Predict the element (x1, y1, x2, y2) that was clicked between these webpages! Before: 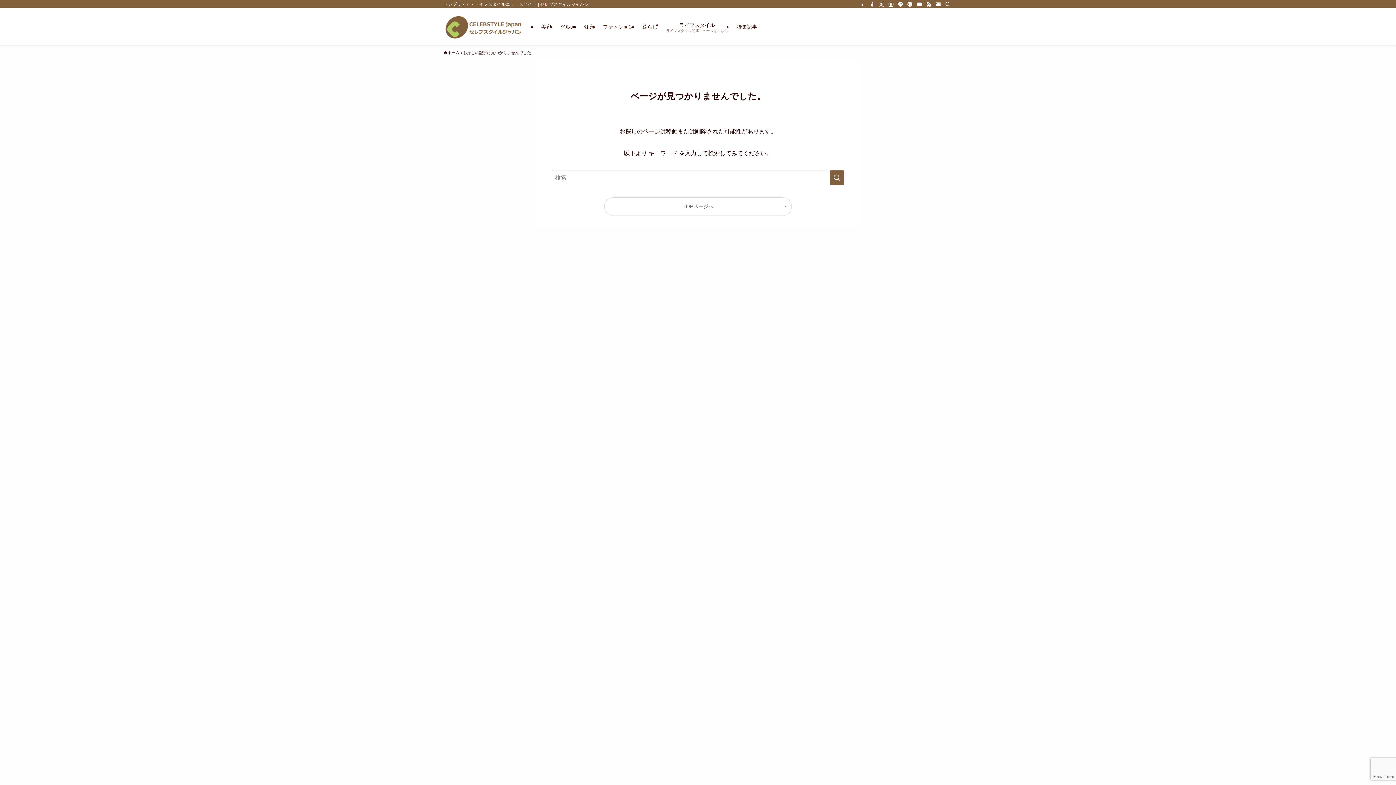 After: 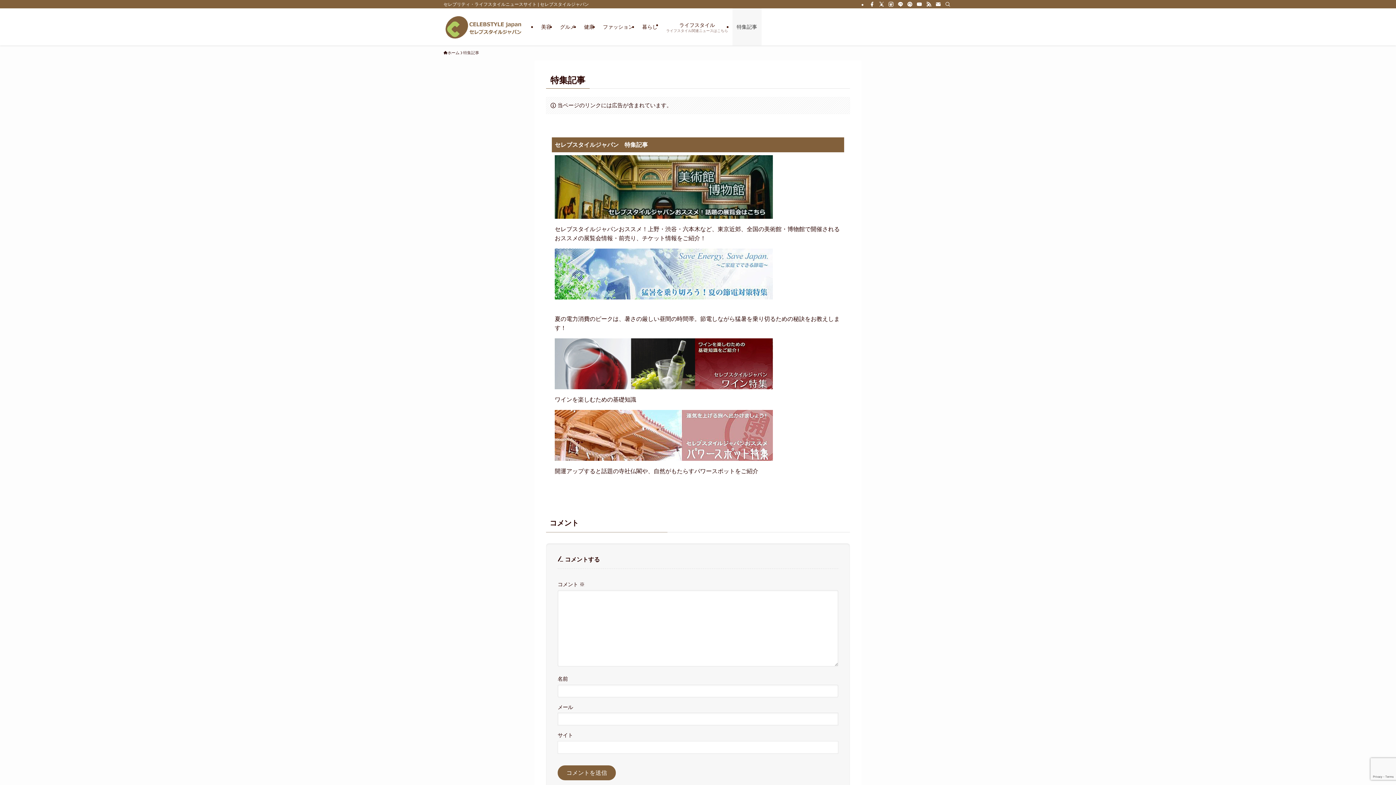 Action: bbox: (732, 8, 761, 45) label: 特集記事